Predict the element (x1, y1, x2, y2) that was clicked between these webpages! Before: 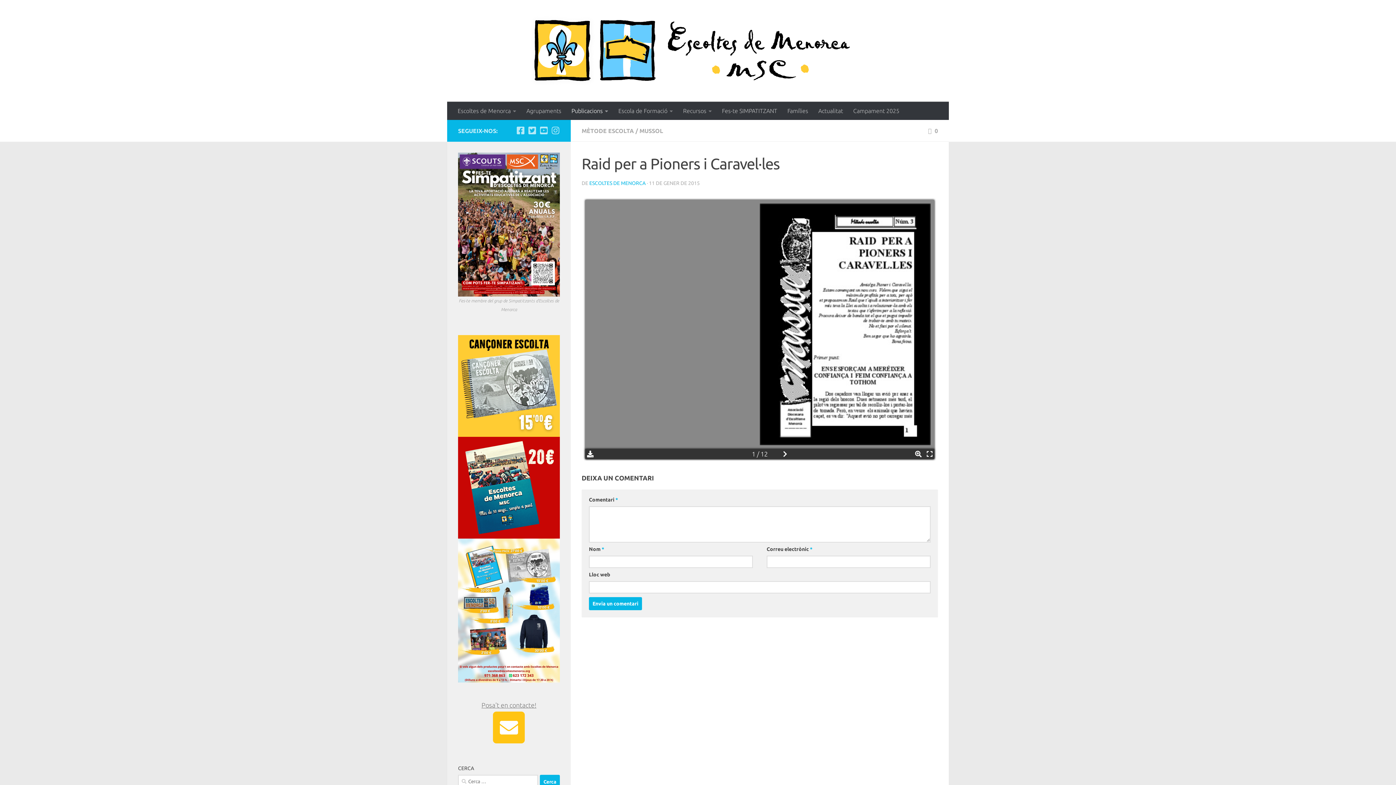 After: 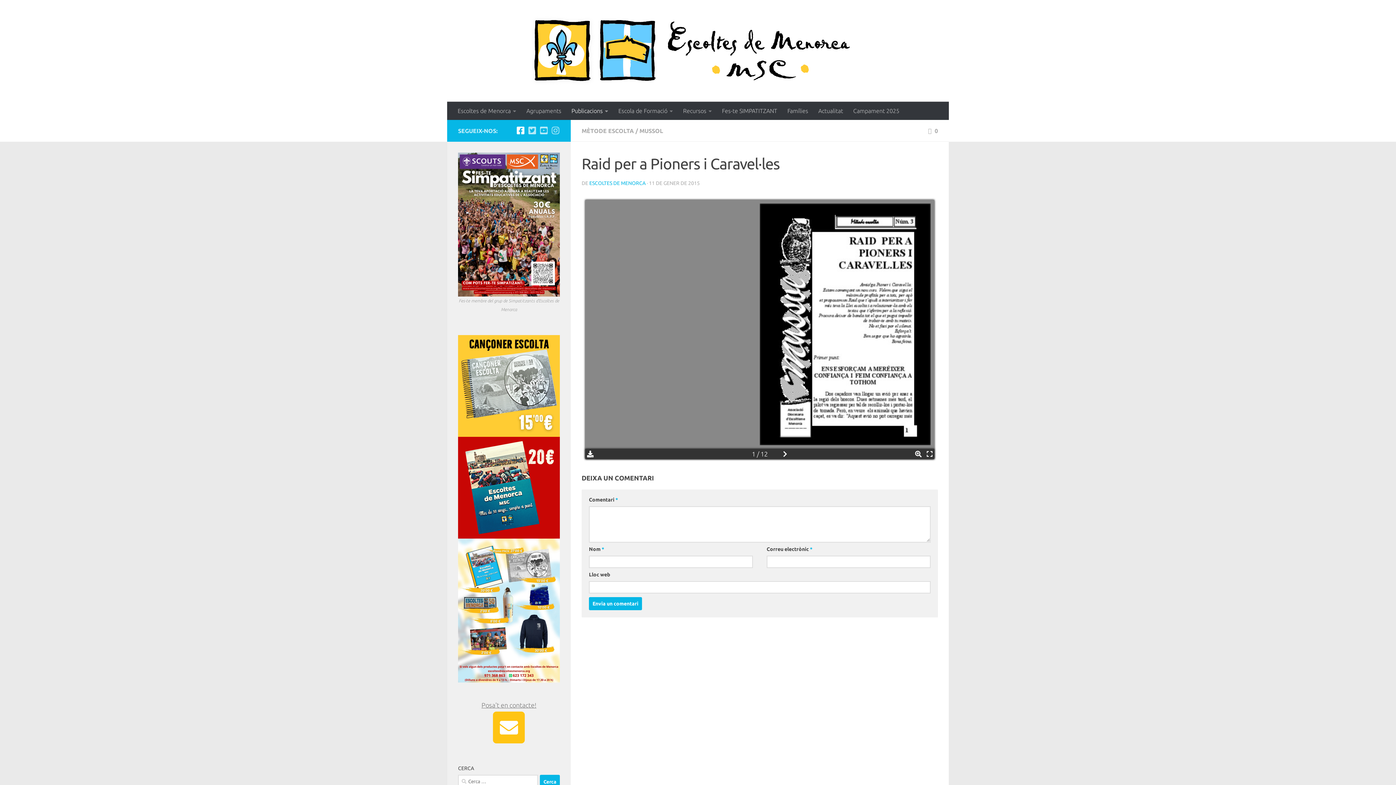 Action: bbox: (516, 126, 525, 134) label: Facebook